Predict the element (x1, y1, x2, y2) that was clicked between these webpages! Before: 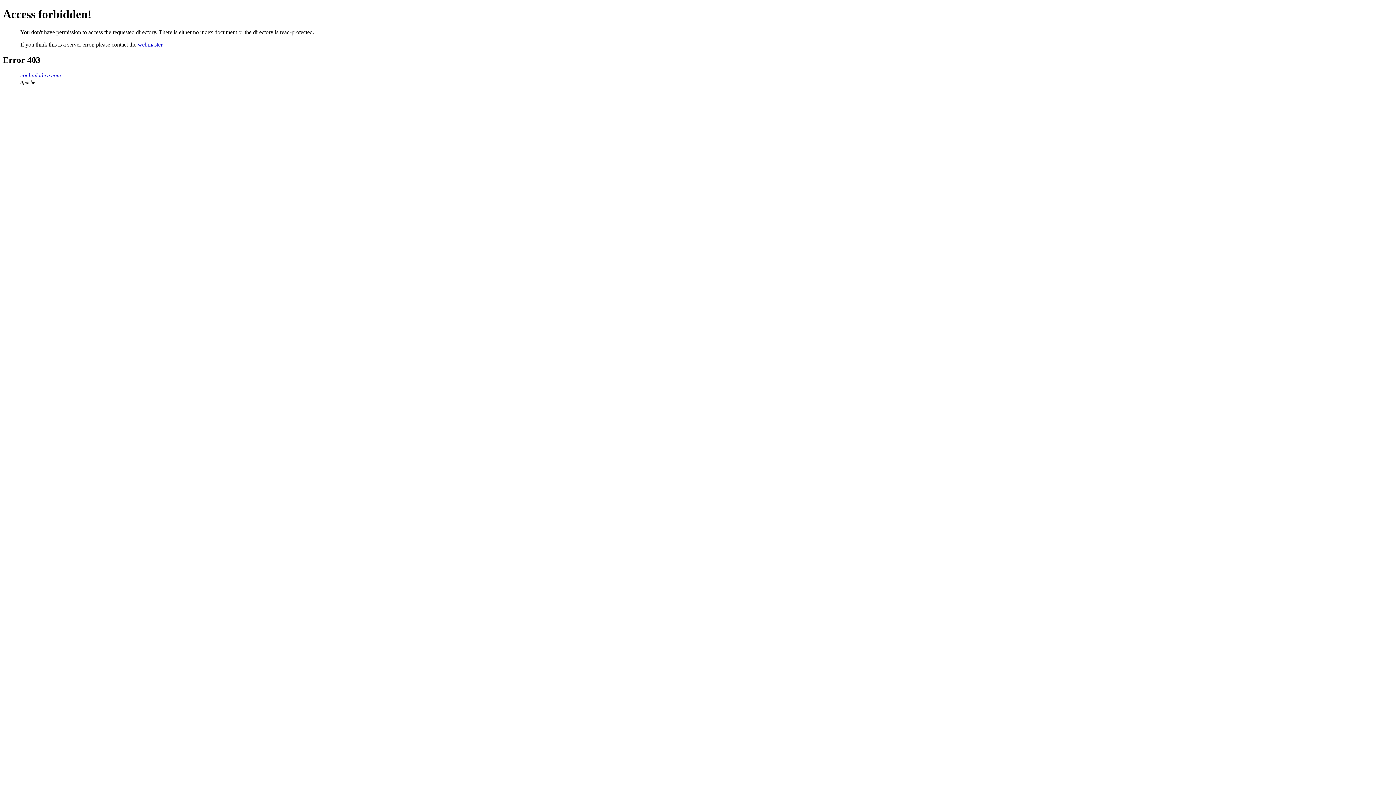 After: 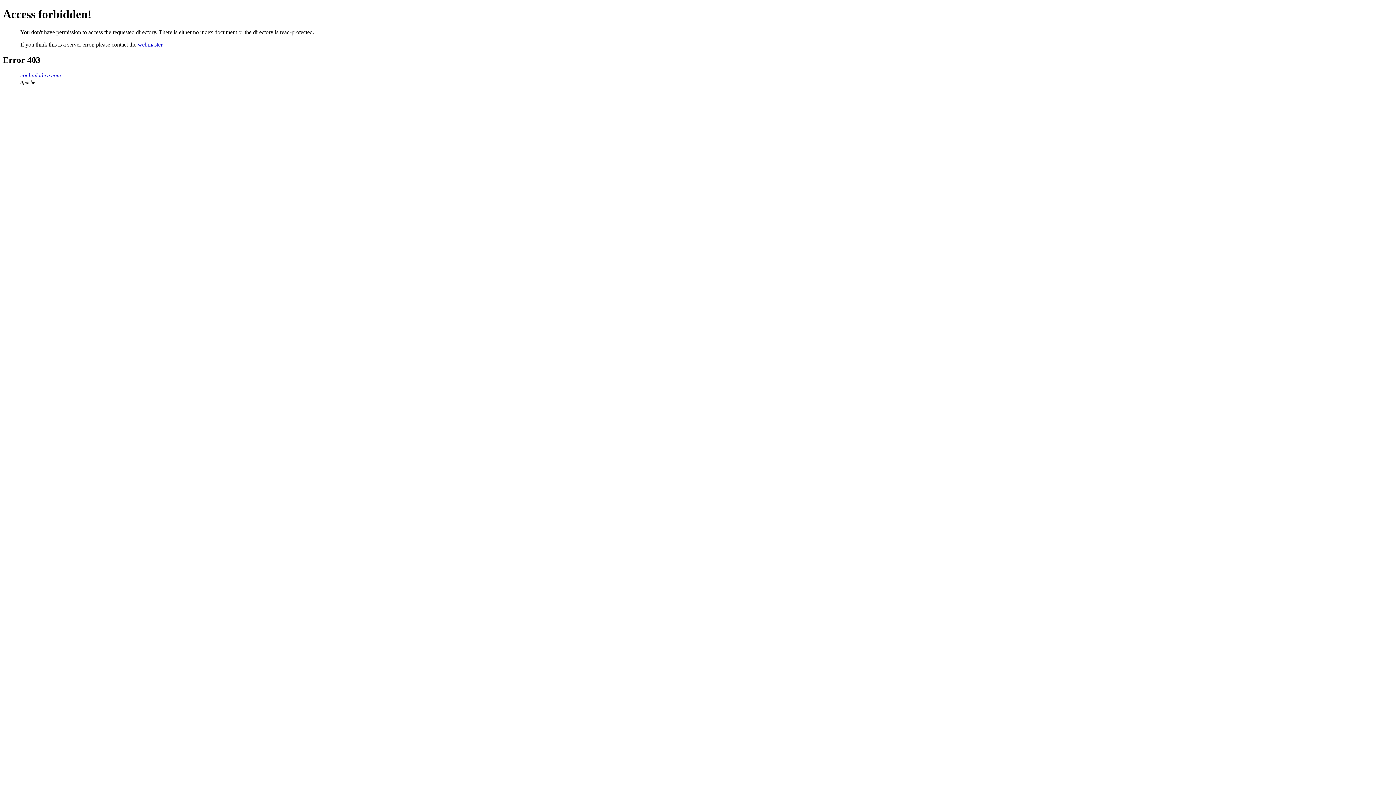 Action: bbox: (20, 72, 61, 78) label: coahuiladice.com